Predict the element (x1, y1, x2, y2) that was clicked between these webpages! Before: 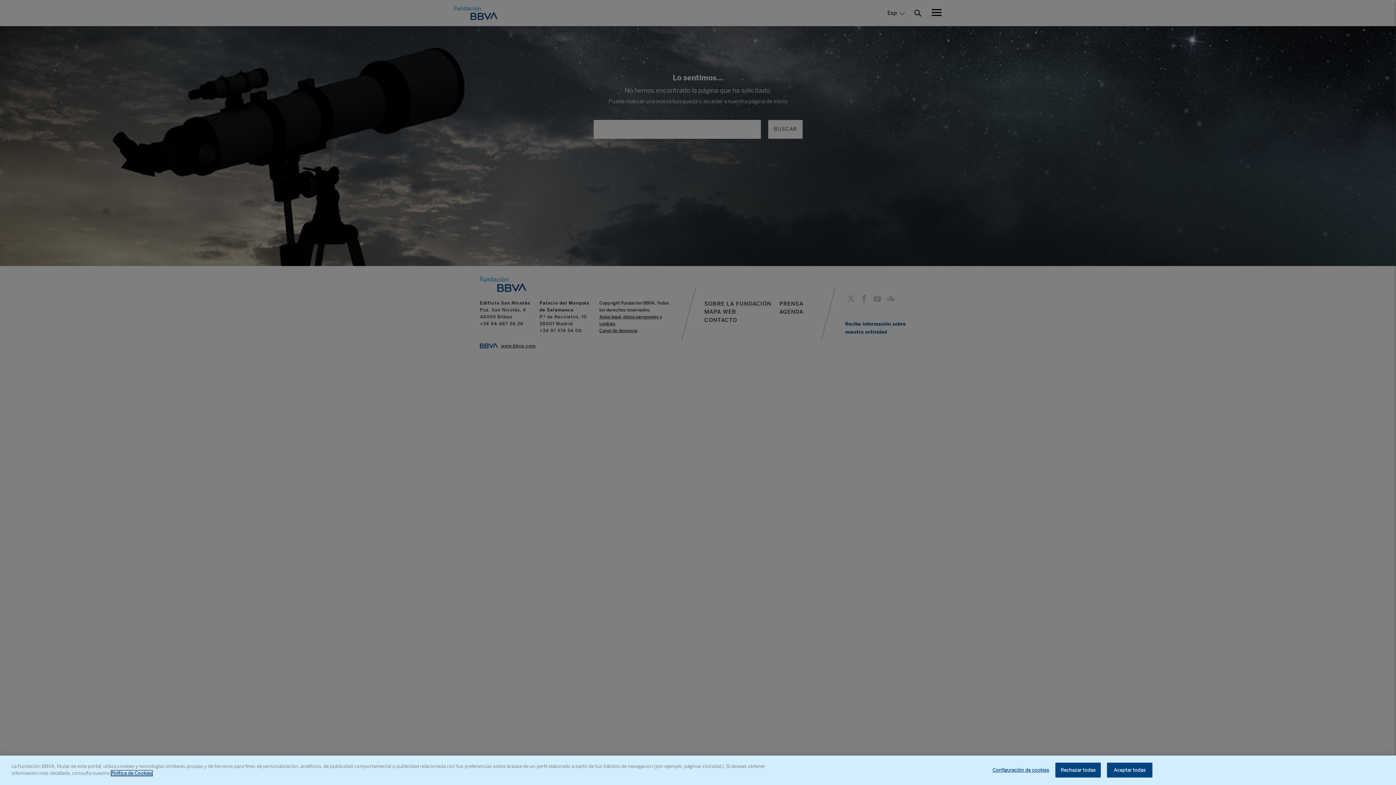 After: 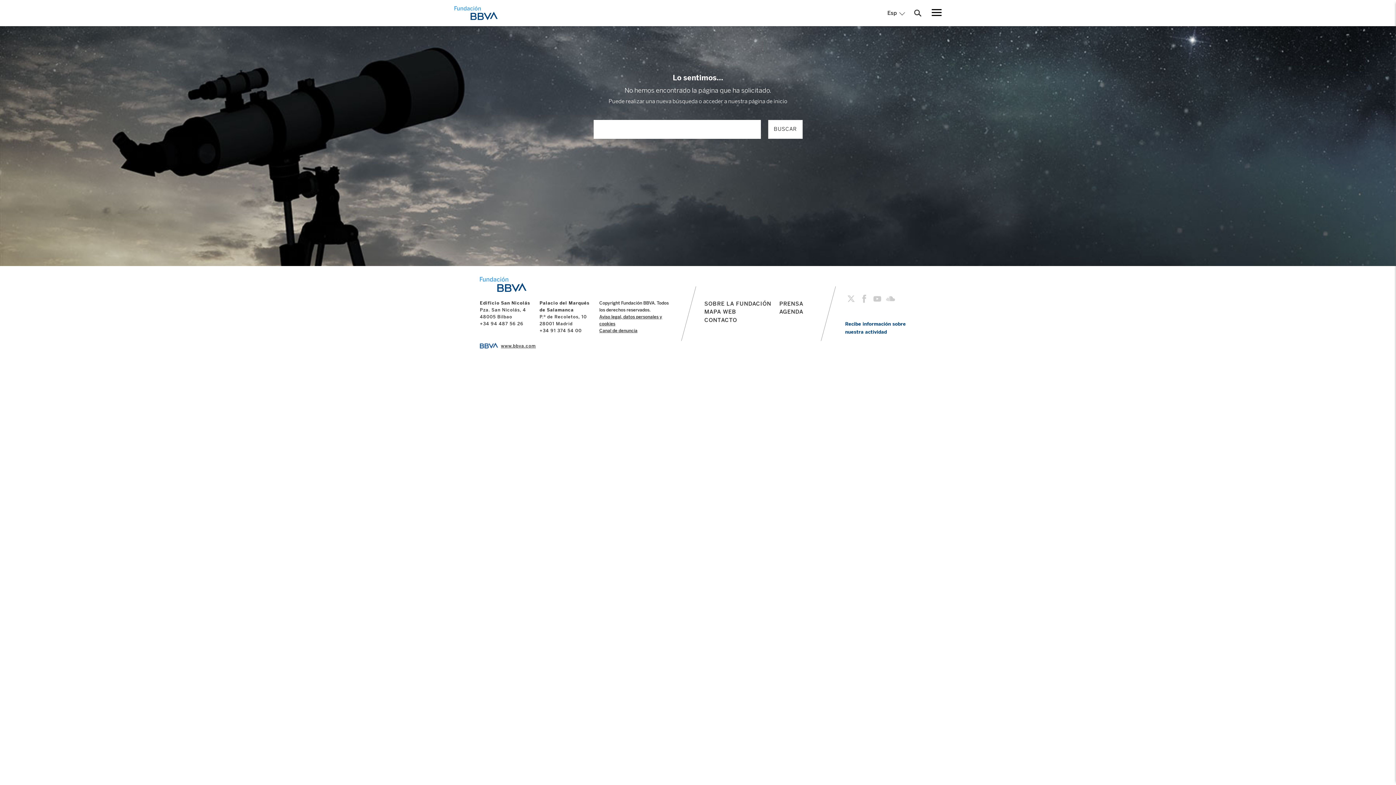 Action: bbox: (1055, 762, 1101, 777) label: Rechazar todas